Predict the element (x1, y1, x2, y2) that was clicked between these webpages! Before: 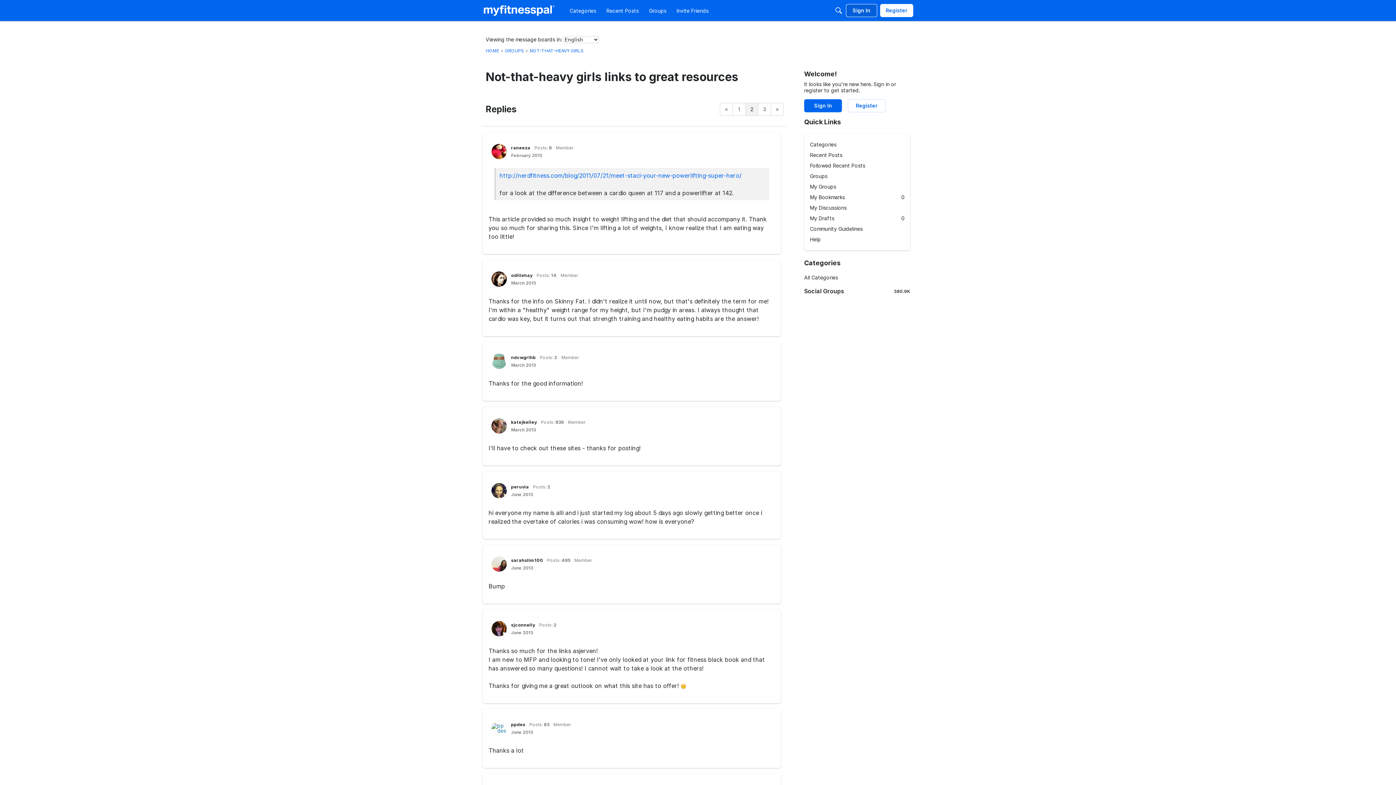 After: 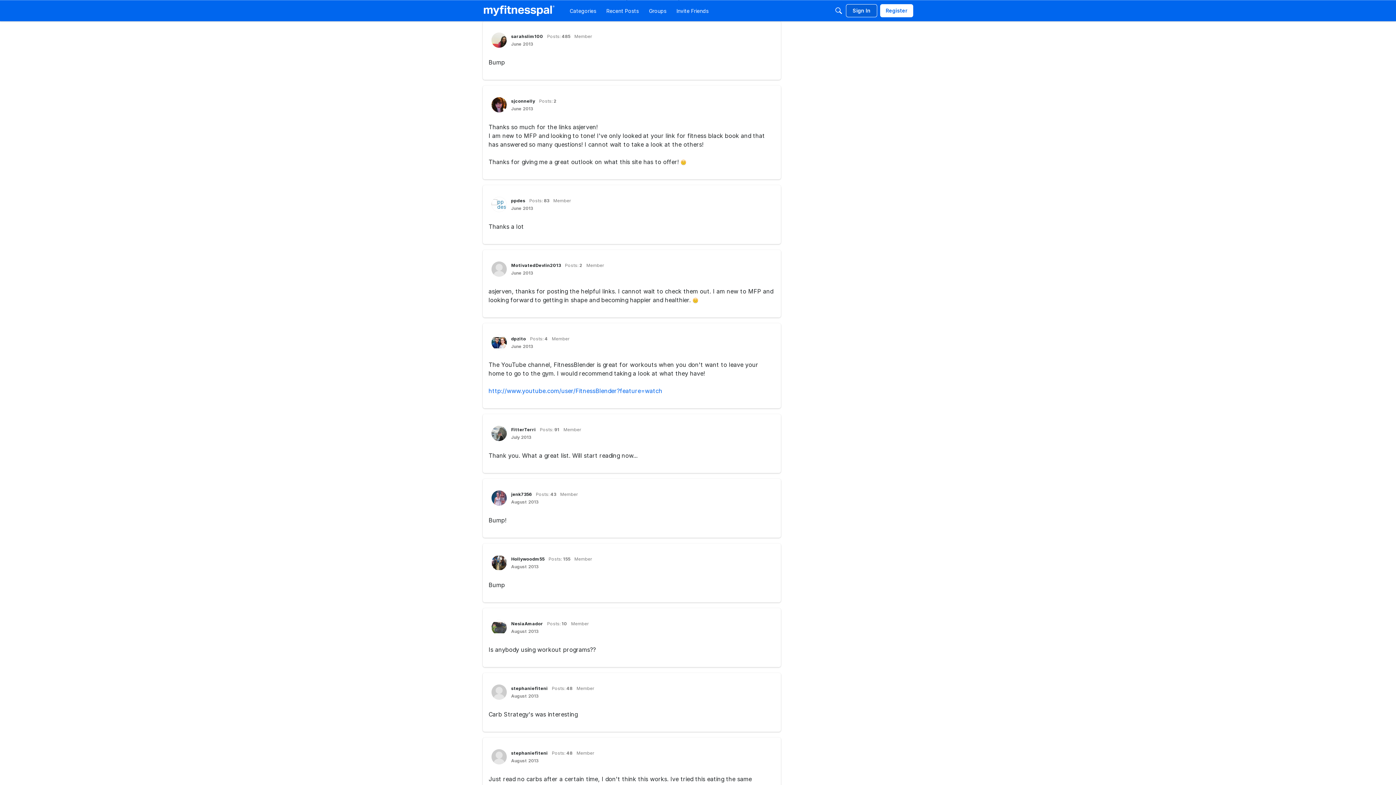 Action: bbox: (511, 565, 533, 571) label: June 2013